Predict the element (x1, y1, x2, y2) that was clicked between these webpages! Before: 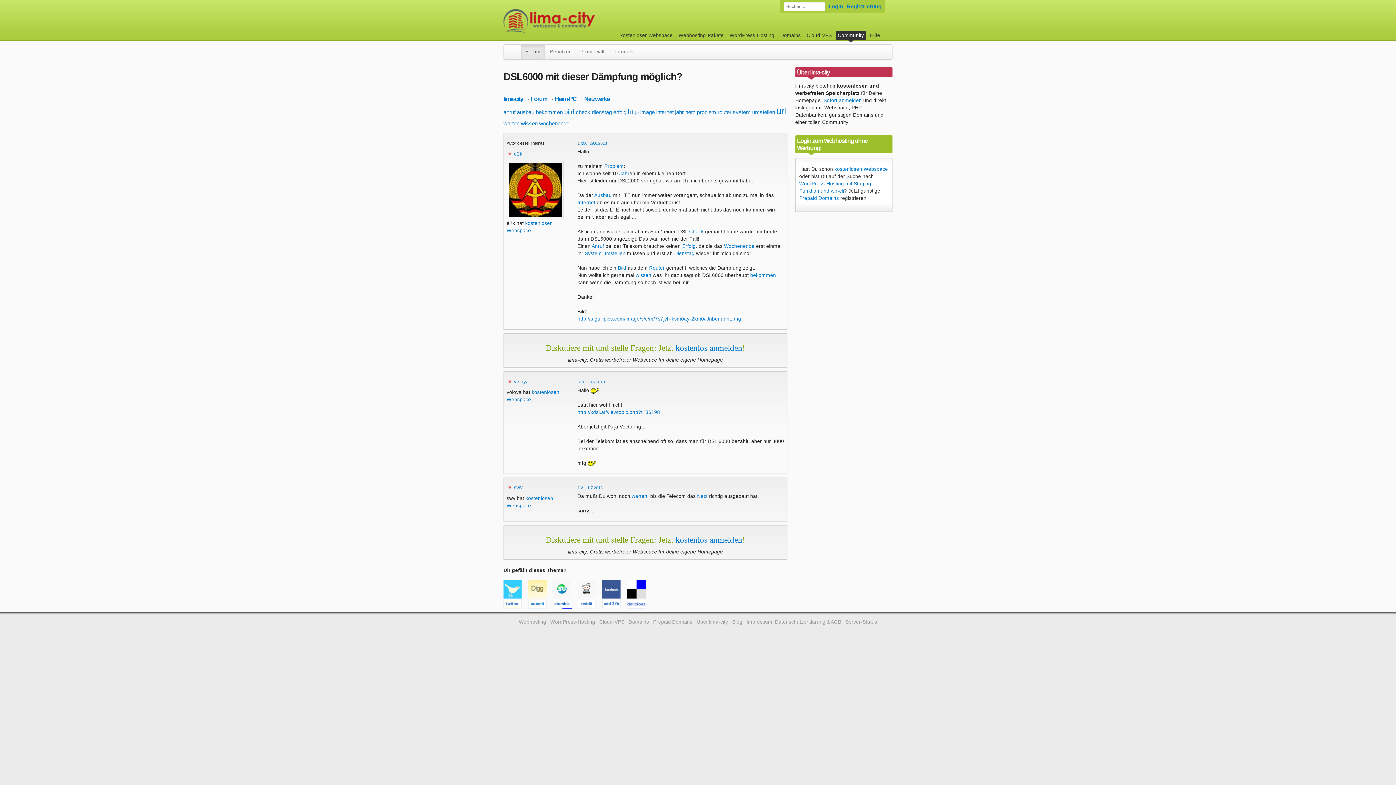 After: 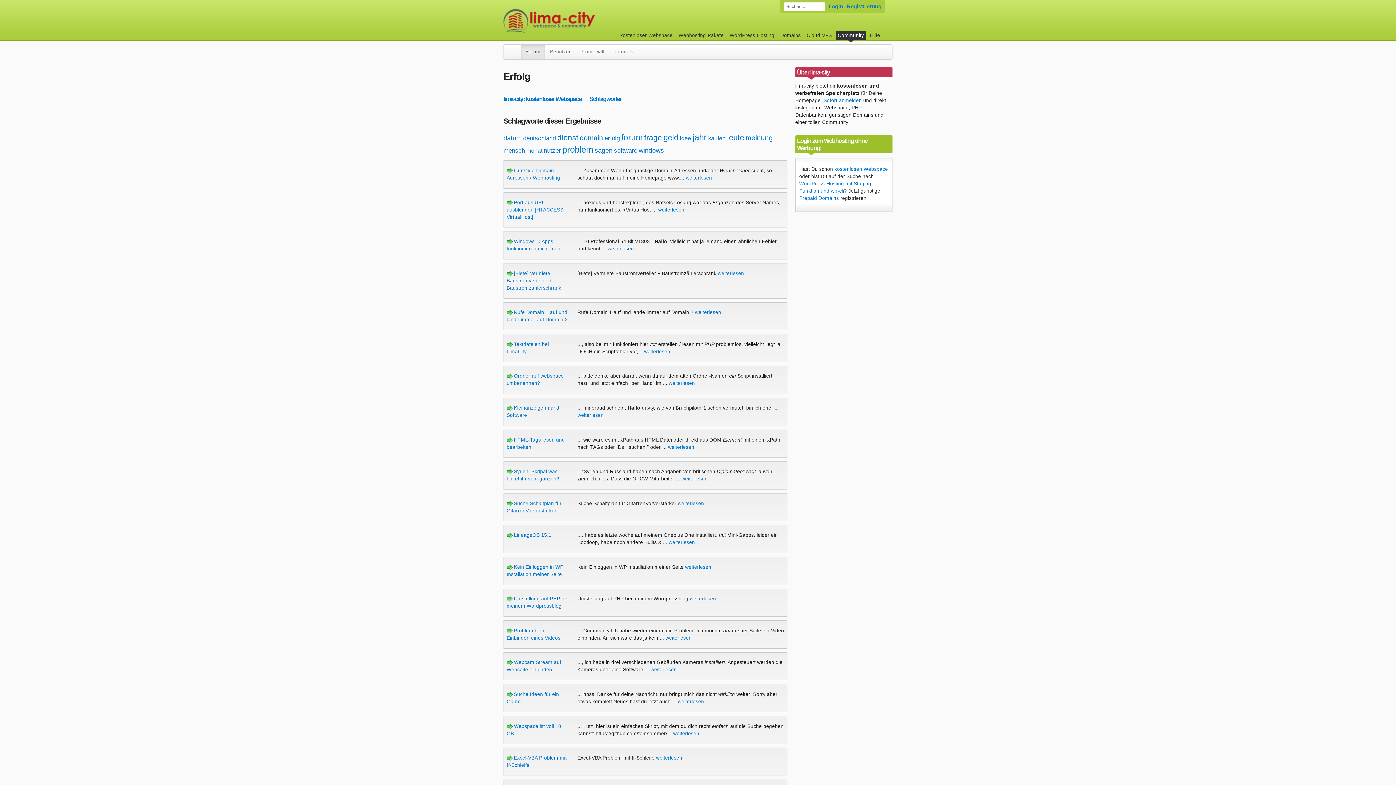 Action: bbox: (682, 243, 695, 249) label: Erfolg